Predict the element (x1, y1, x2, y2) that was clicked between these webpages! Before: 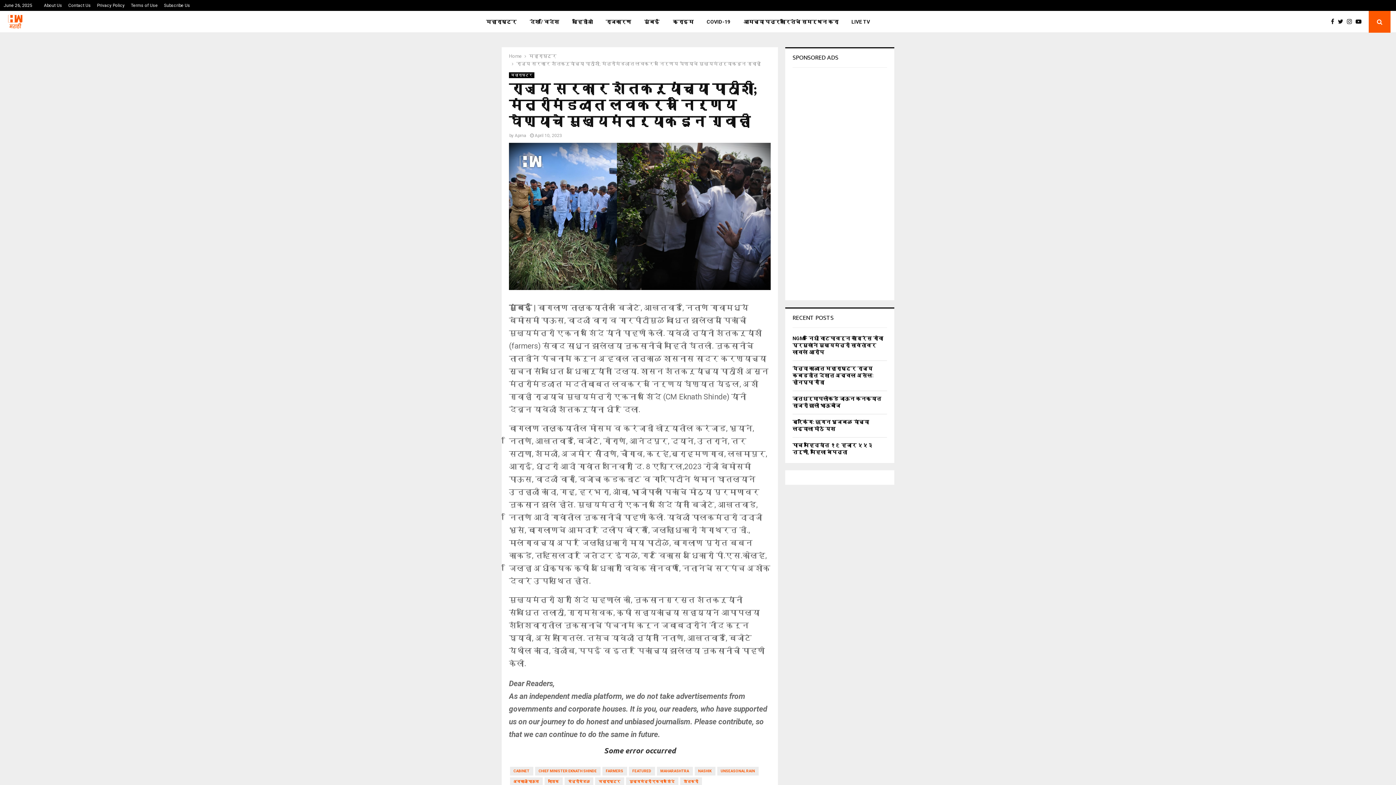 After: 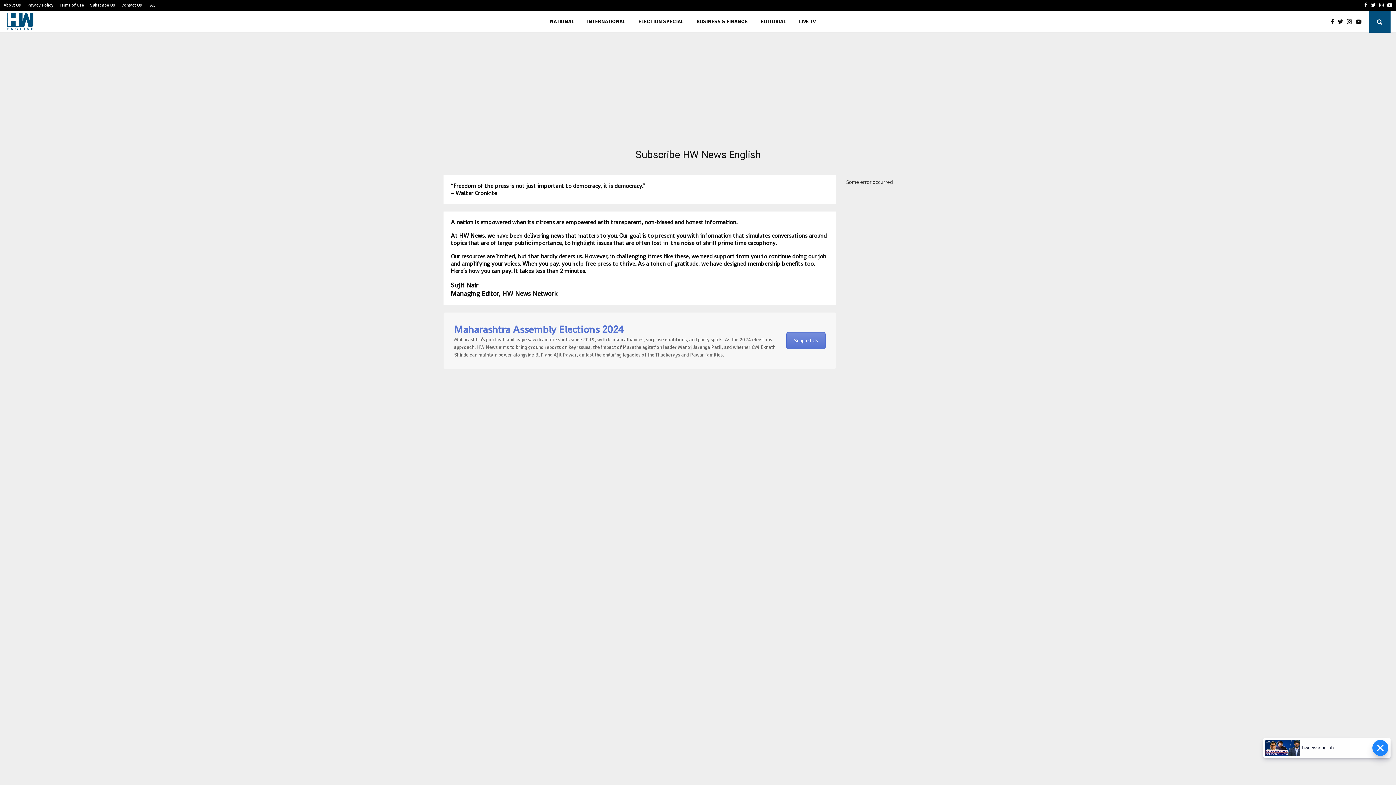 Action: label: आमच्या पत्रकारितेचे समर्थन करा bbox: (737, 10, 845, 32)